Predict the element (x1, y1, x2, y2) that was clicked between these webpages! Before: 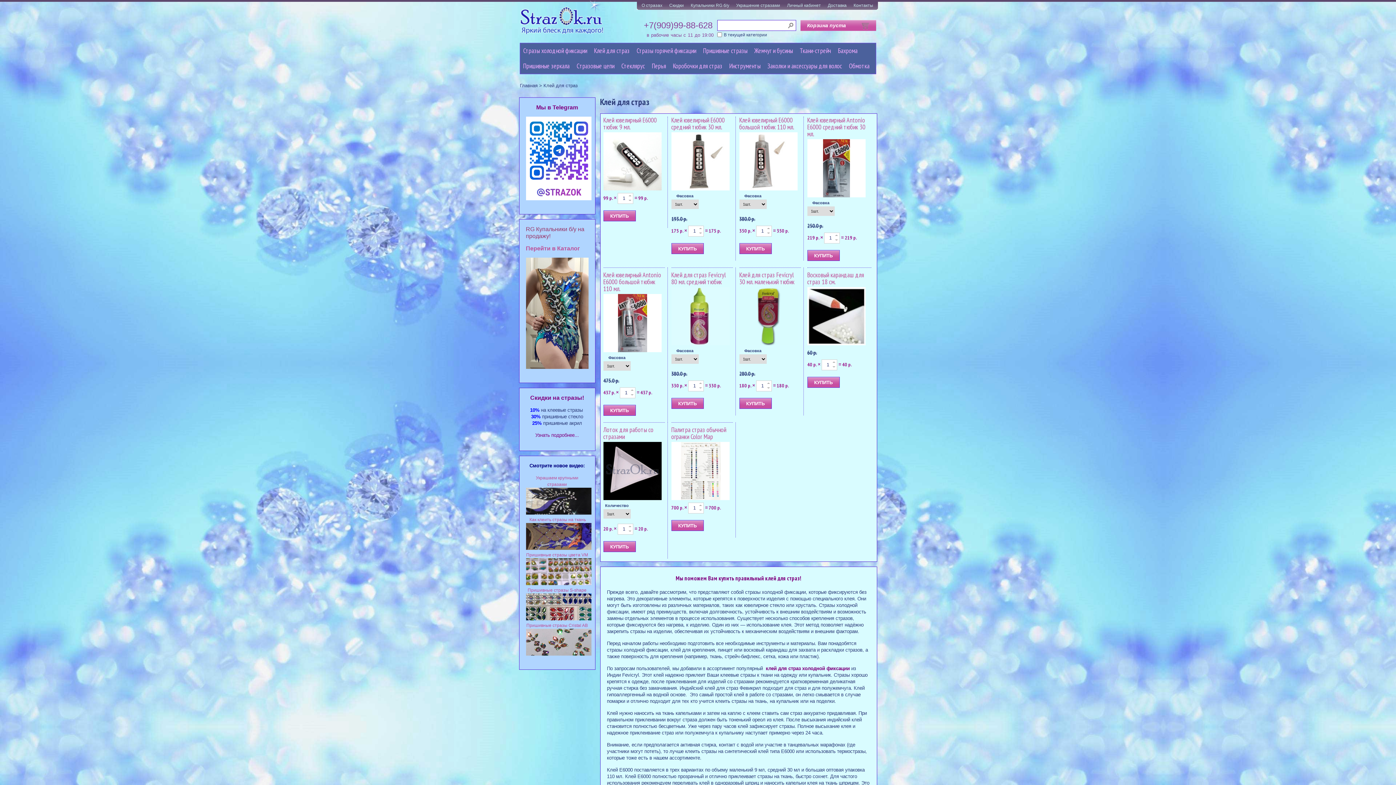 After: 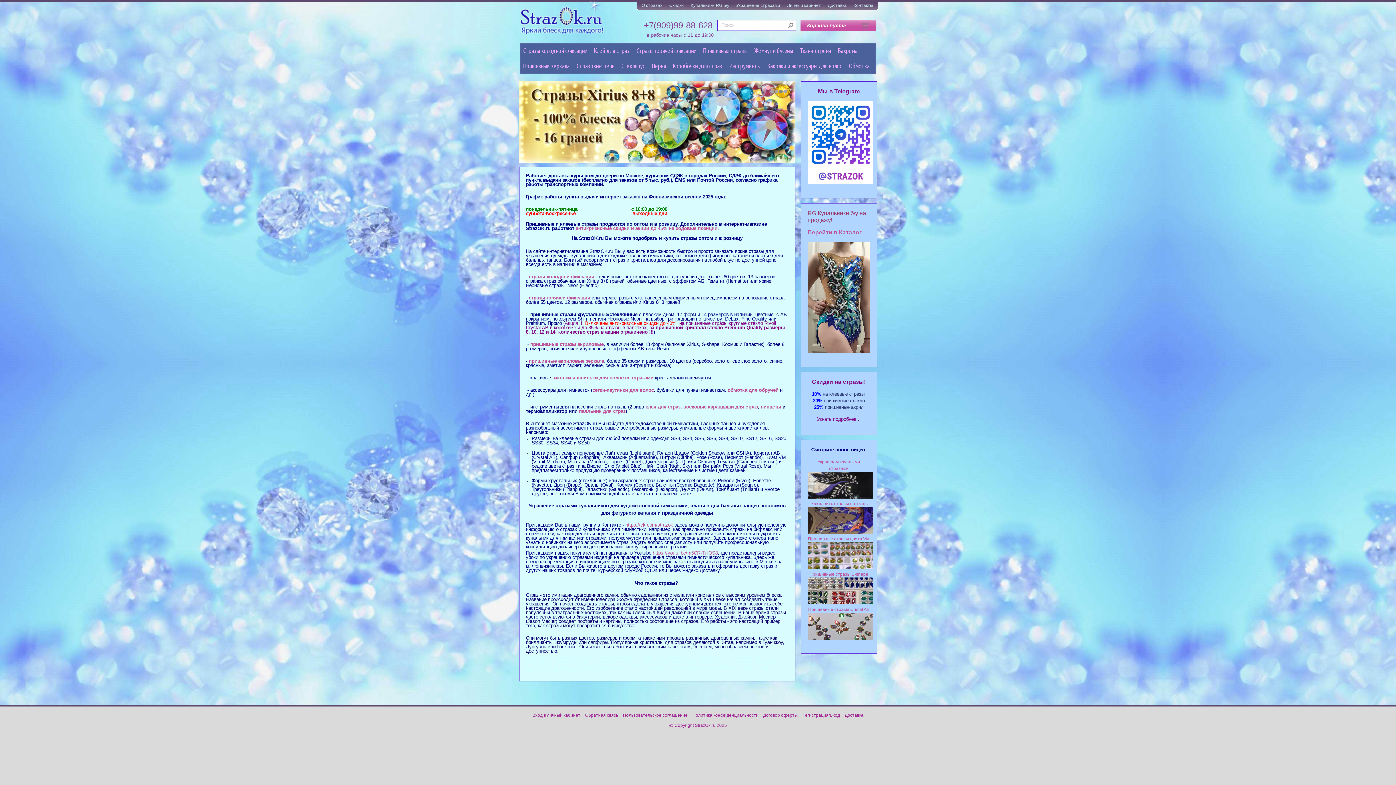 Action: bbox: (520, 0, 604, 34)